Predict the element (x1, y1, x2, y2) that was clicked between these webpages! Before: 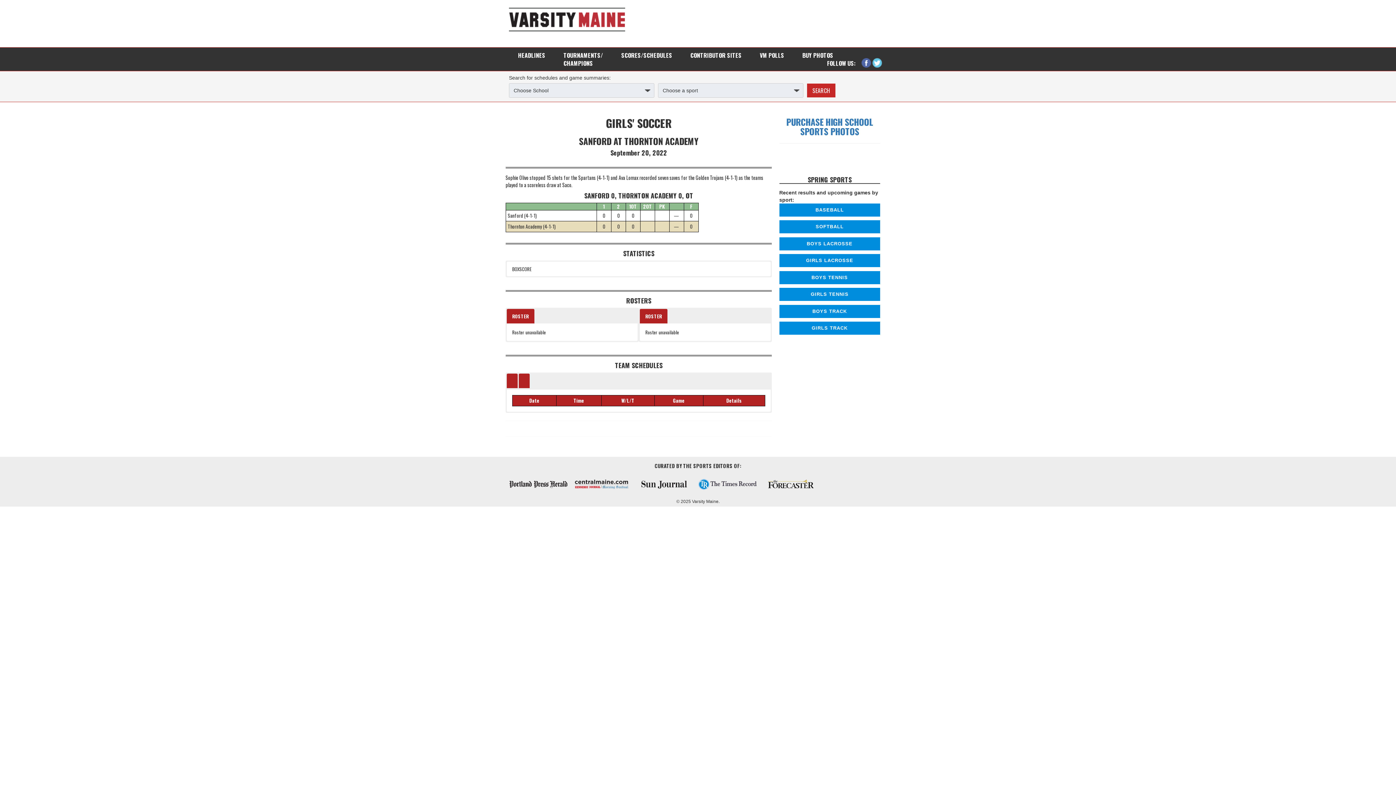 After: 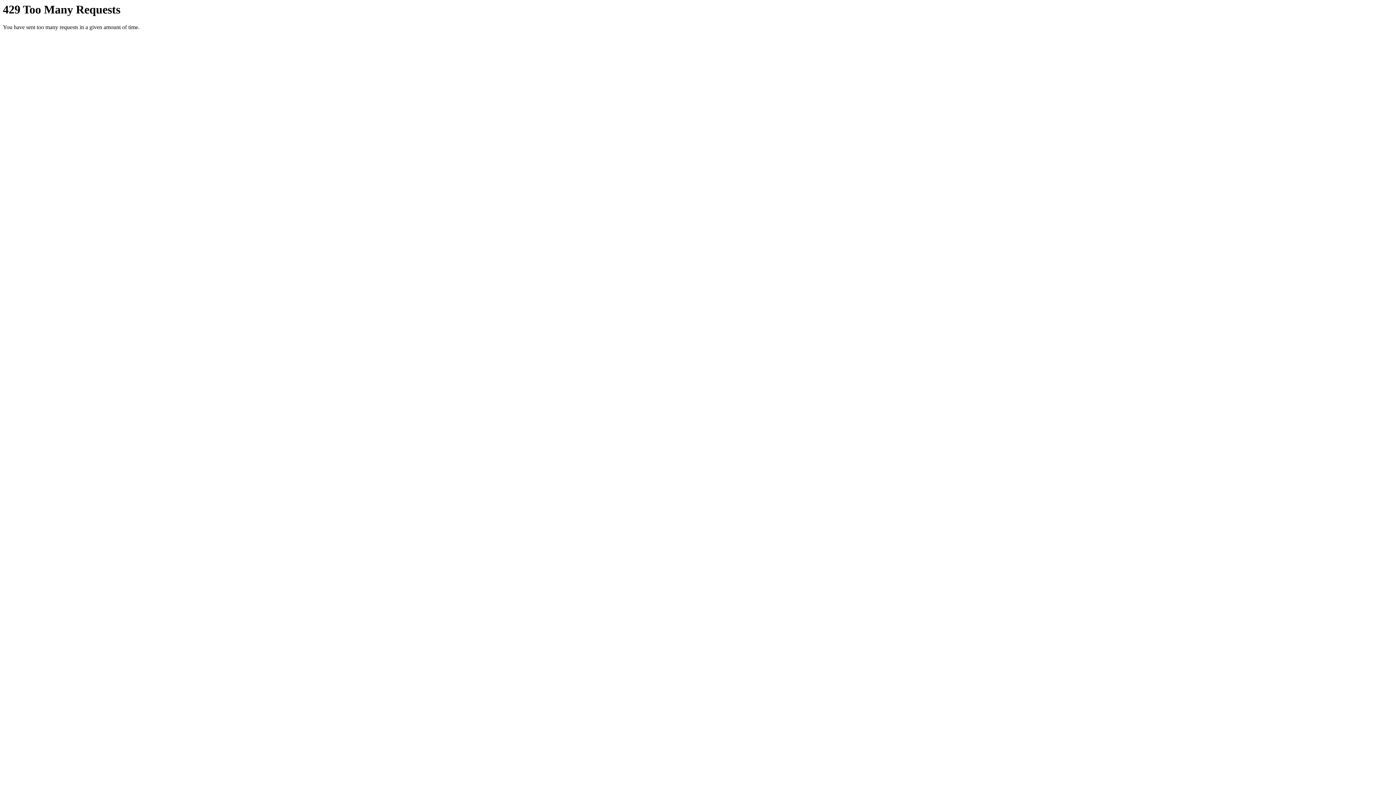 Action: label: BUY PHOTOS bbox: (793, 47, 842, 62)